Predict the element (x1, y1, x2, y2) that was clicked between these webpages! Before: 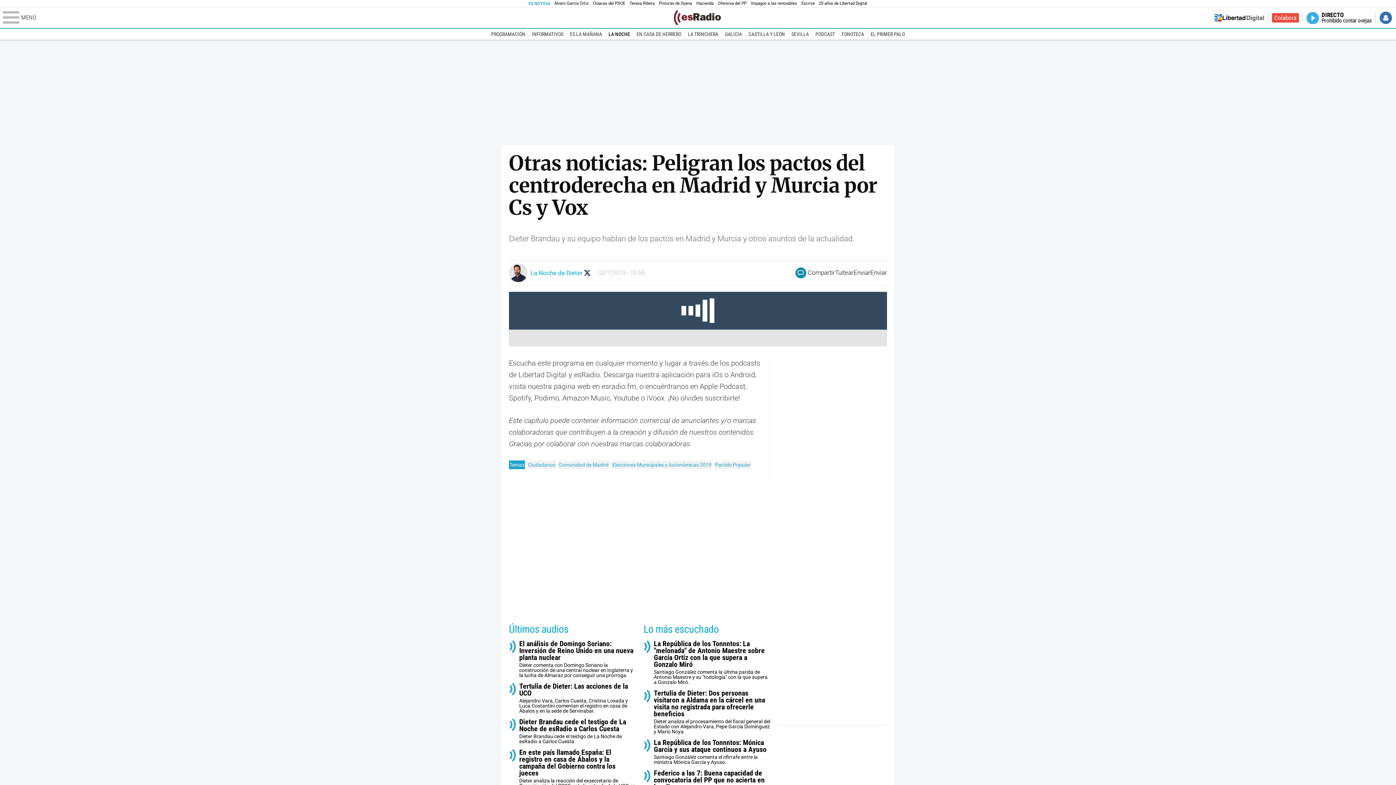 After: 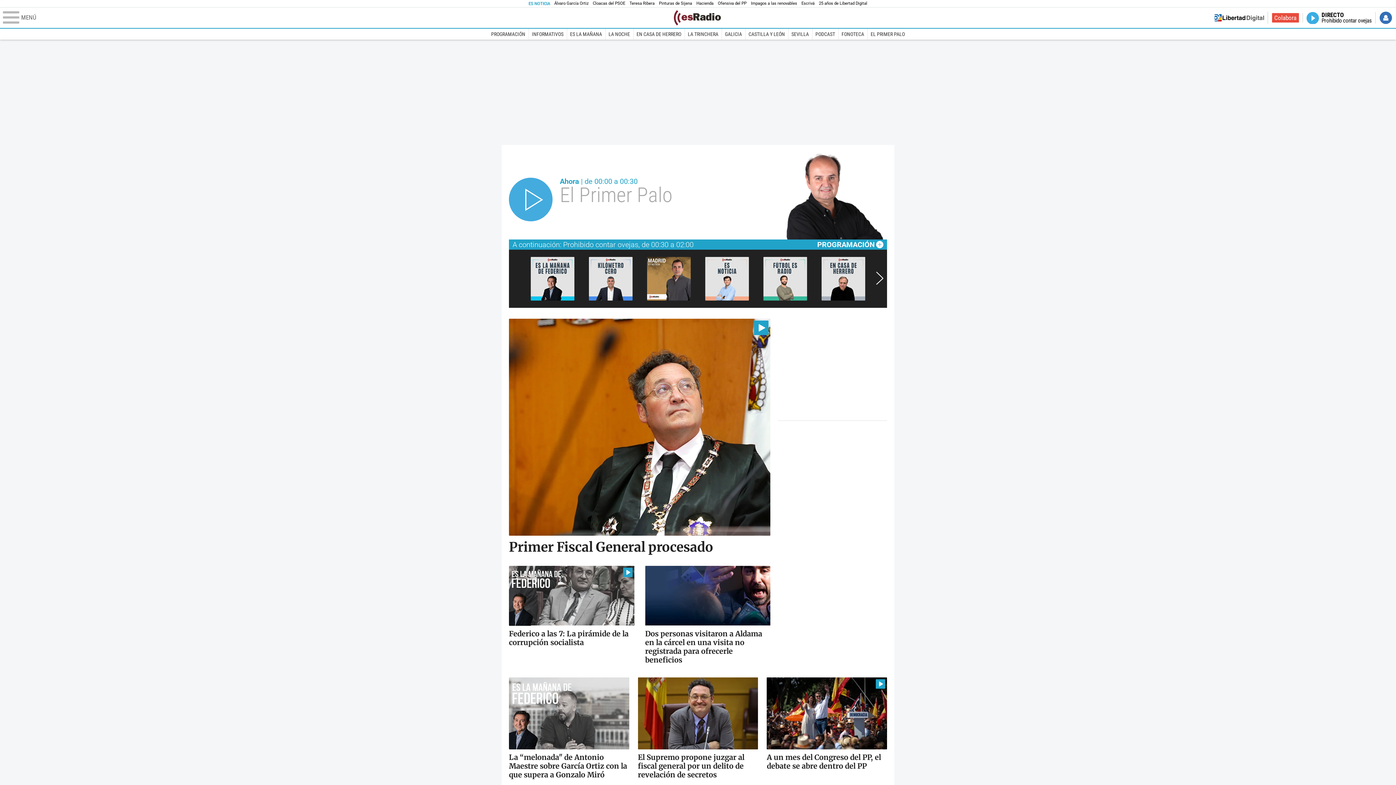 Action: bbox: (672, 10, 722, 25)